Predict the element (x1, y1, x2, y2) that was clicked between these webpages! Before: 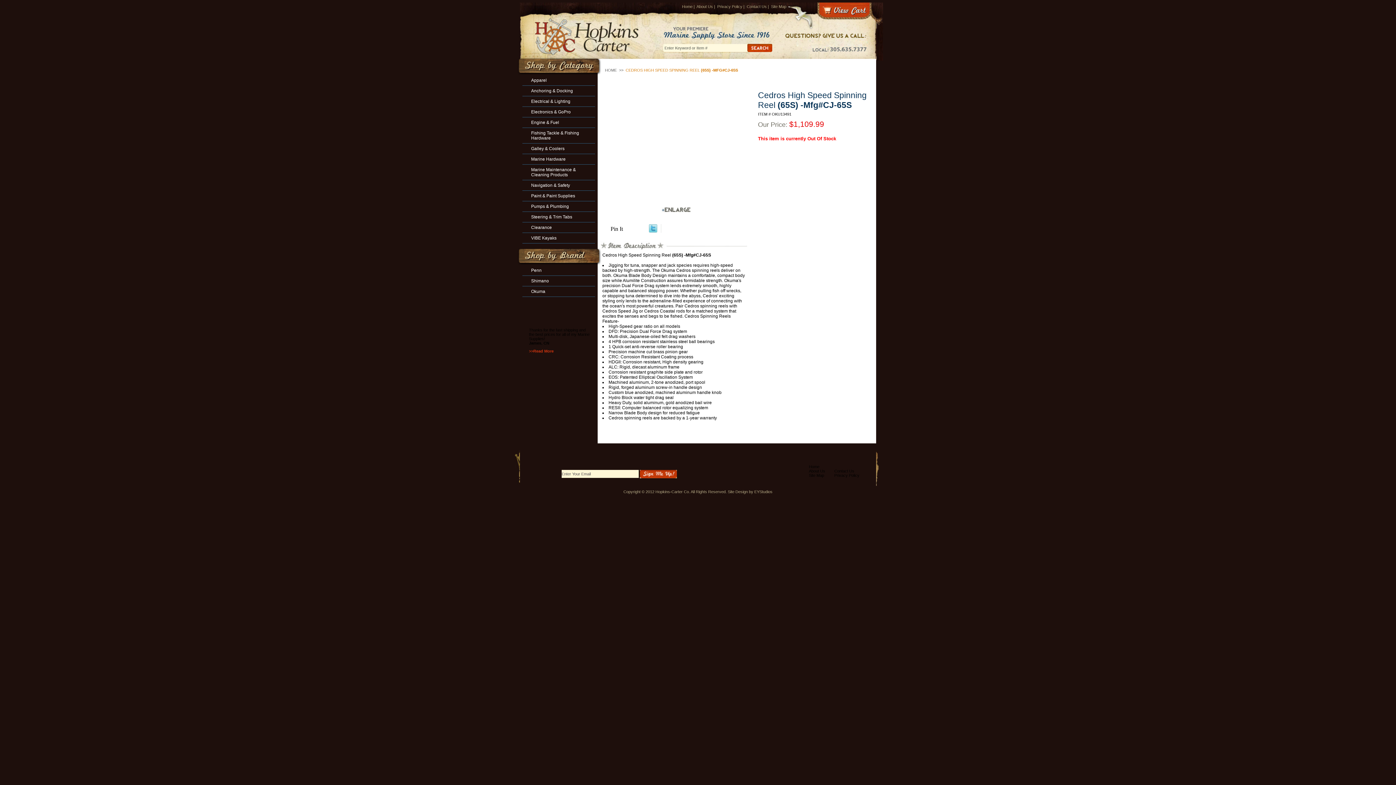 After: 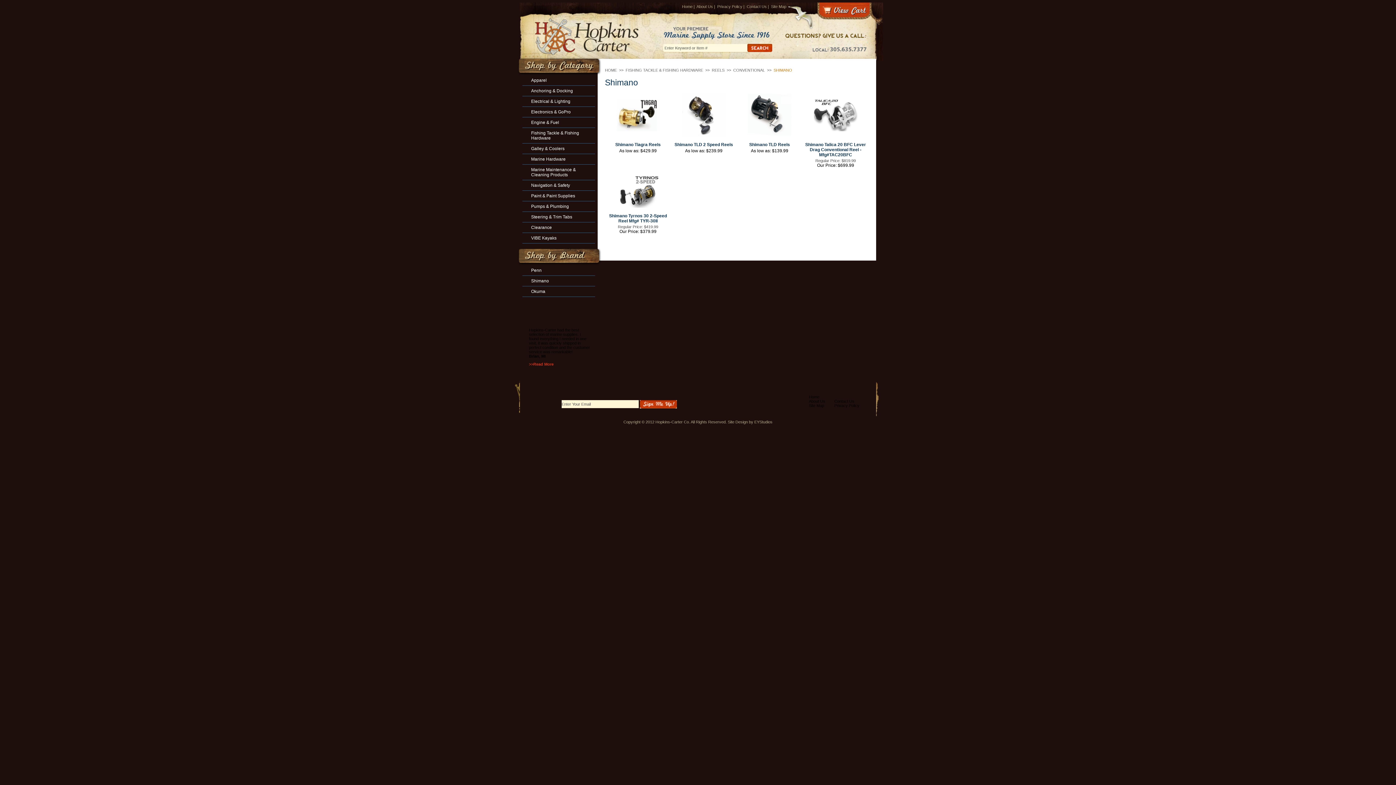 Action: label: Shimano bbox: (531, 278, 586, 283)